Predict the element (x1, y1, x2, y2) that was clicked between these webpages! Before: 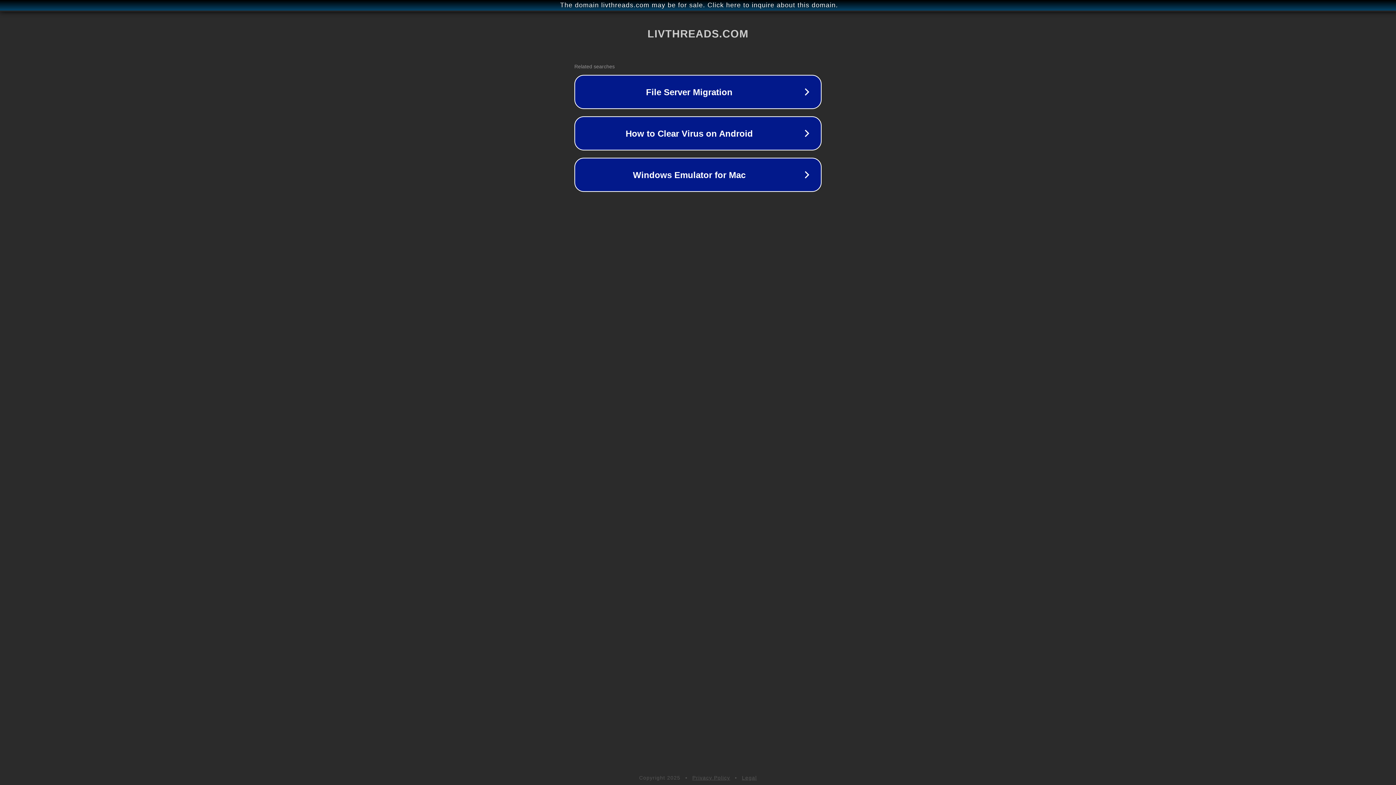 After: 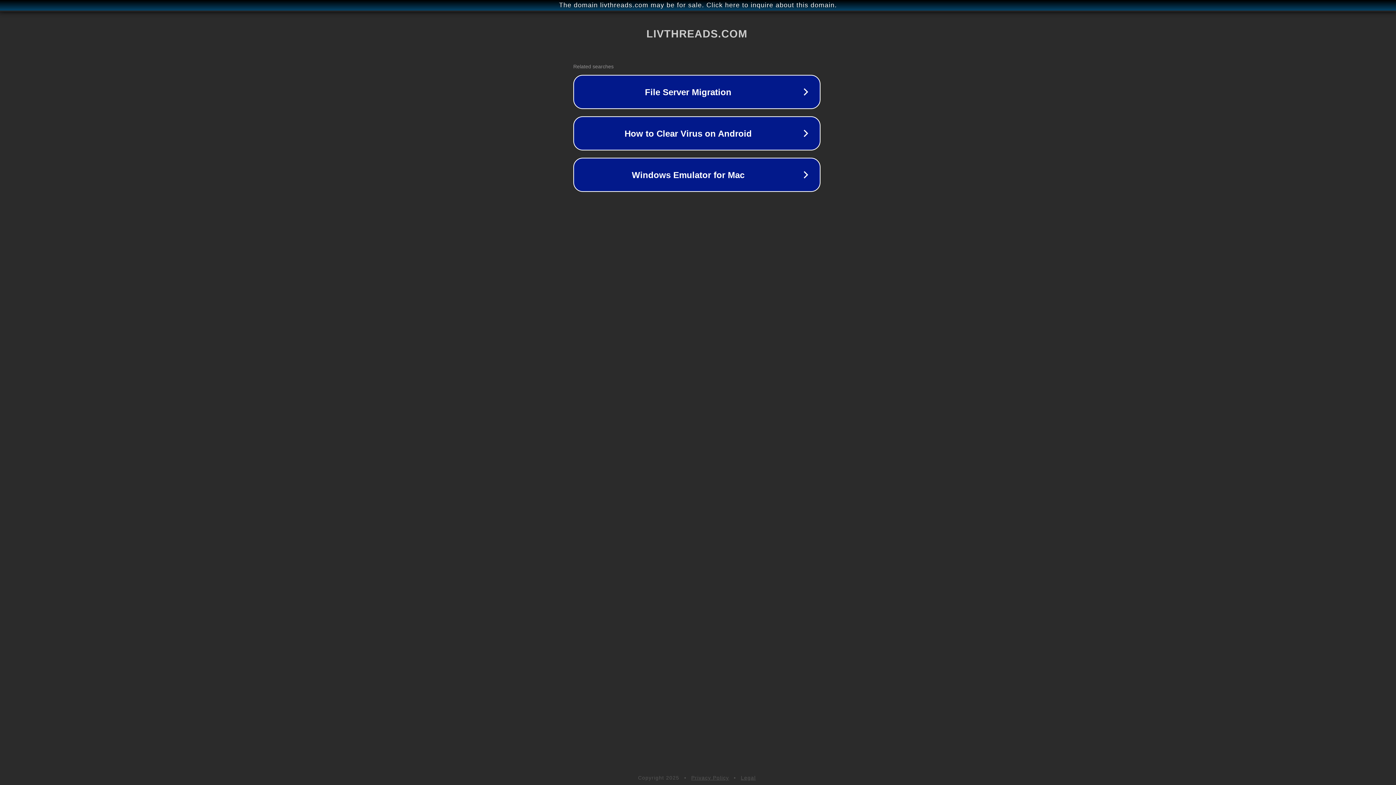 Action: bbox: (1, 1, 1397, 9) label: The domain livthreads.com may be for sale. Click here to inquire about this domain.